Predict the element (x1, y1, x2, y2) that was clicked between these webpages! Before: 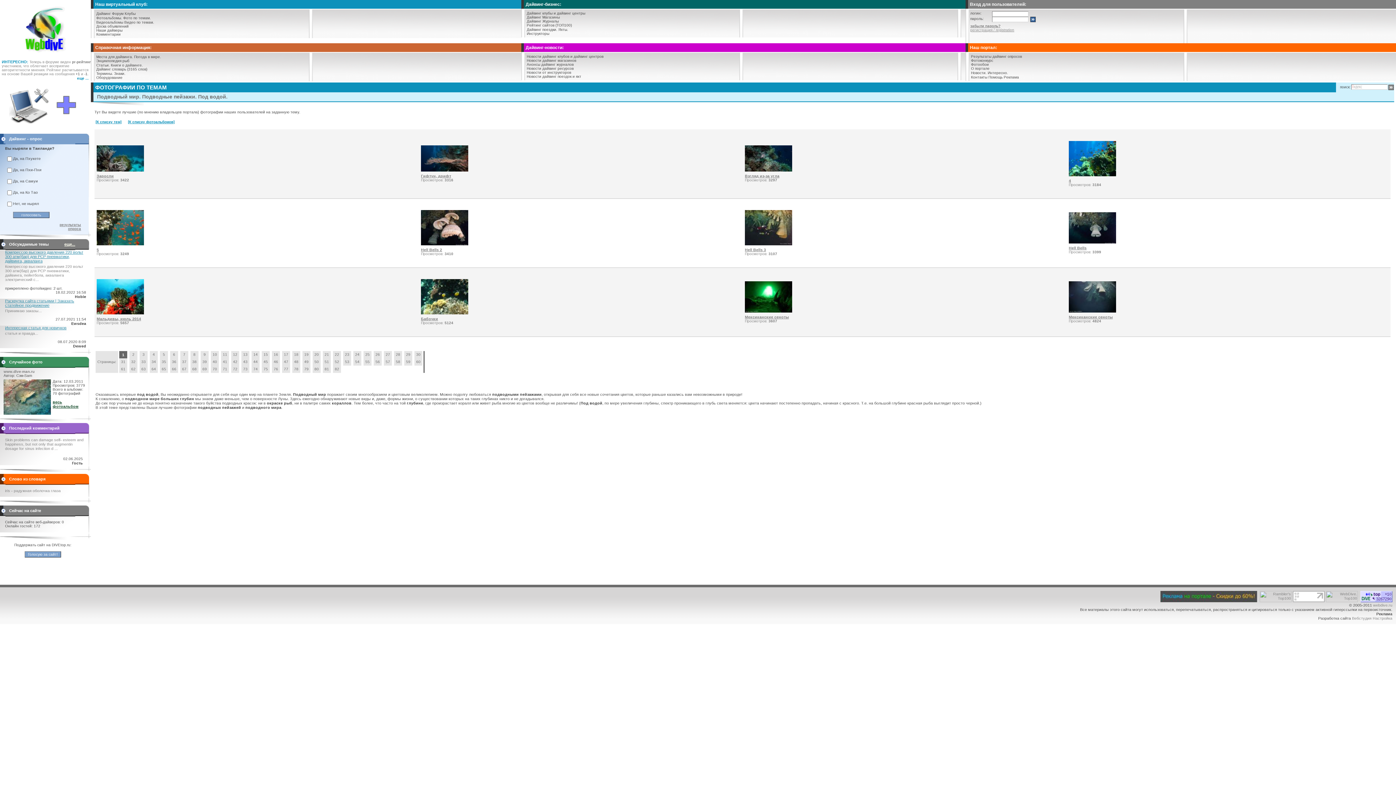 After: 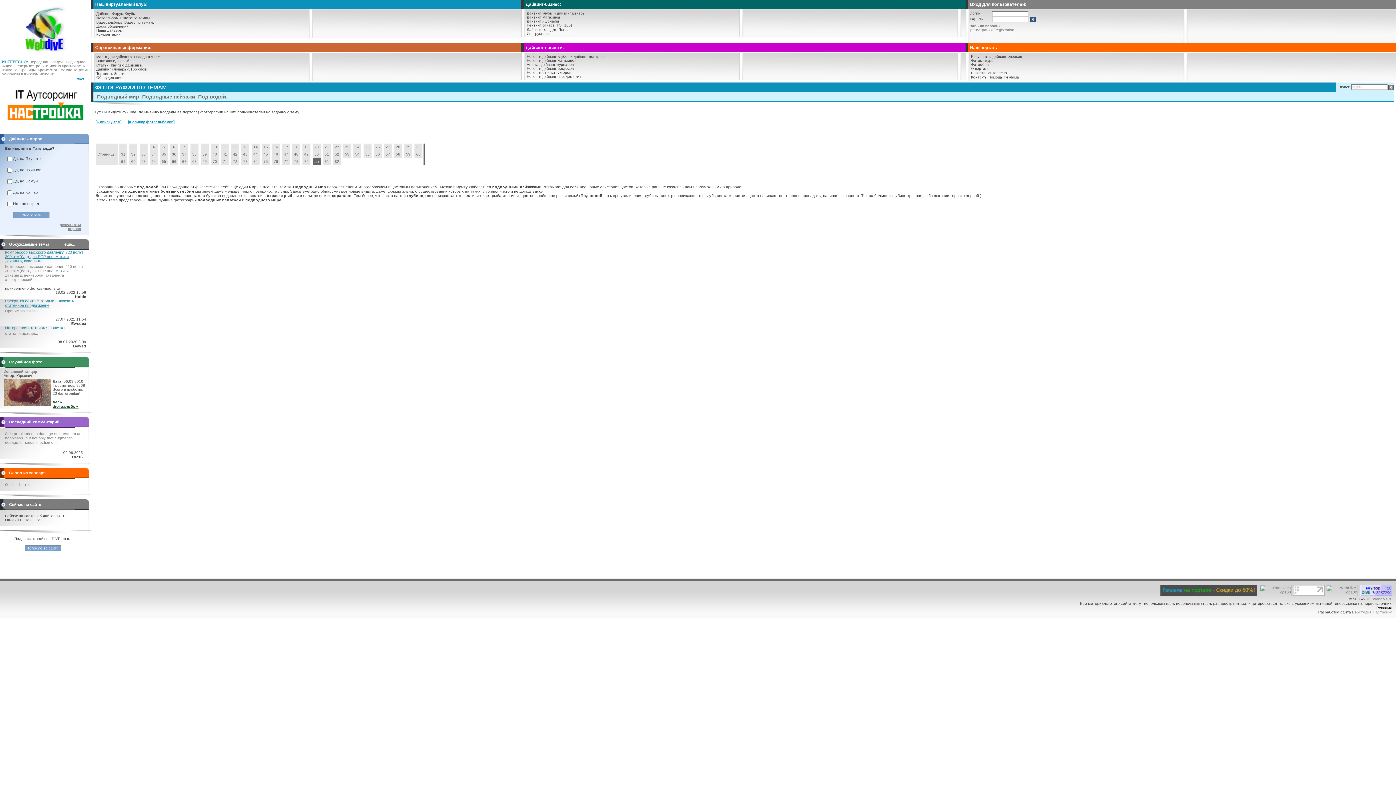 Action: bbox: (314, 367, 318, 371) label: 80